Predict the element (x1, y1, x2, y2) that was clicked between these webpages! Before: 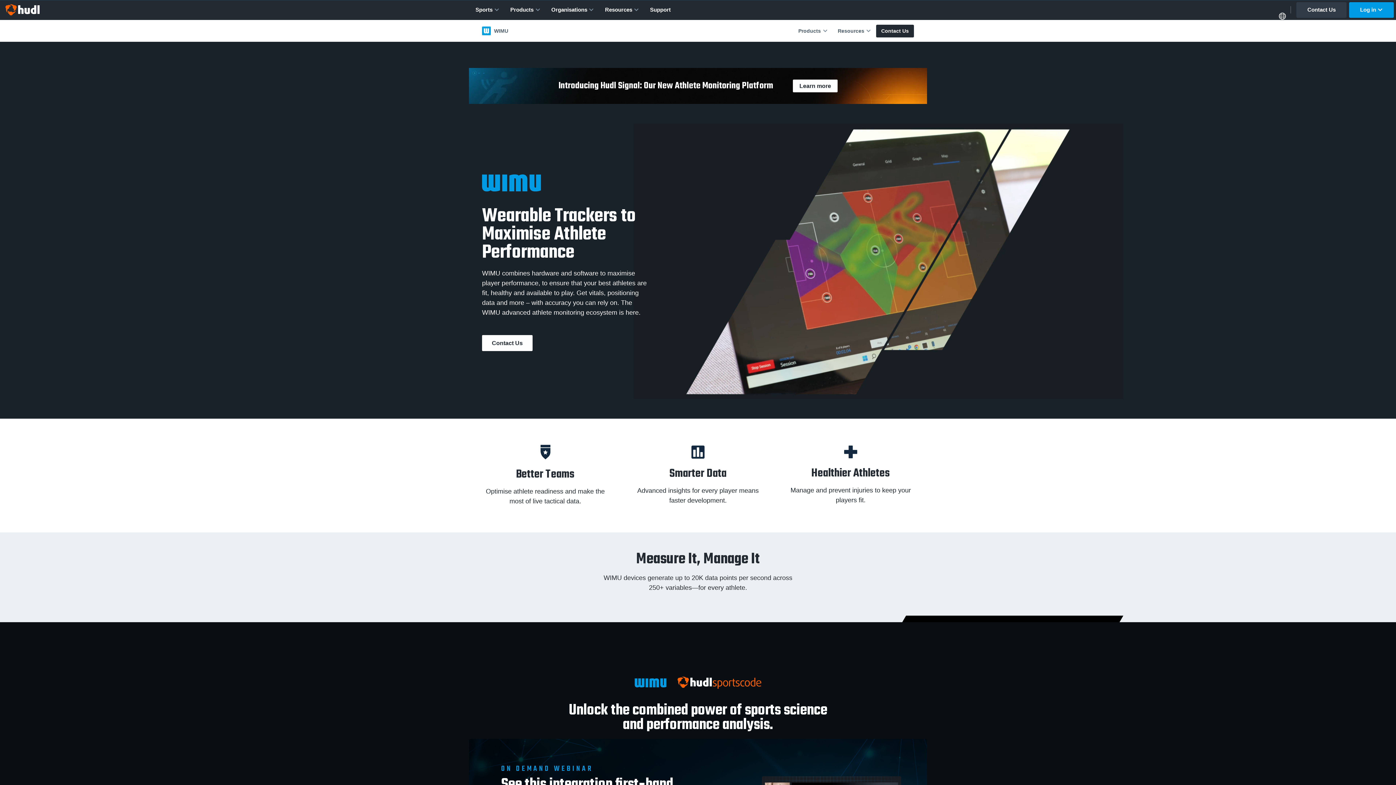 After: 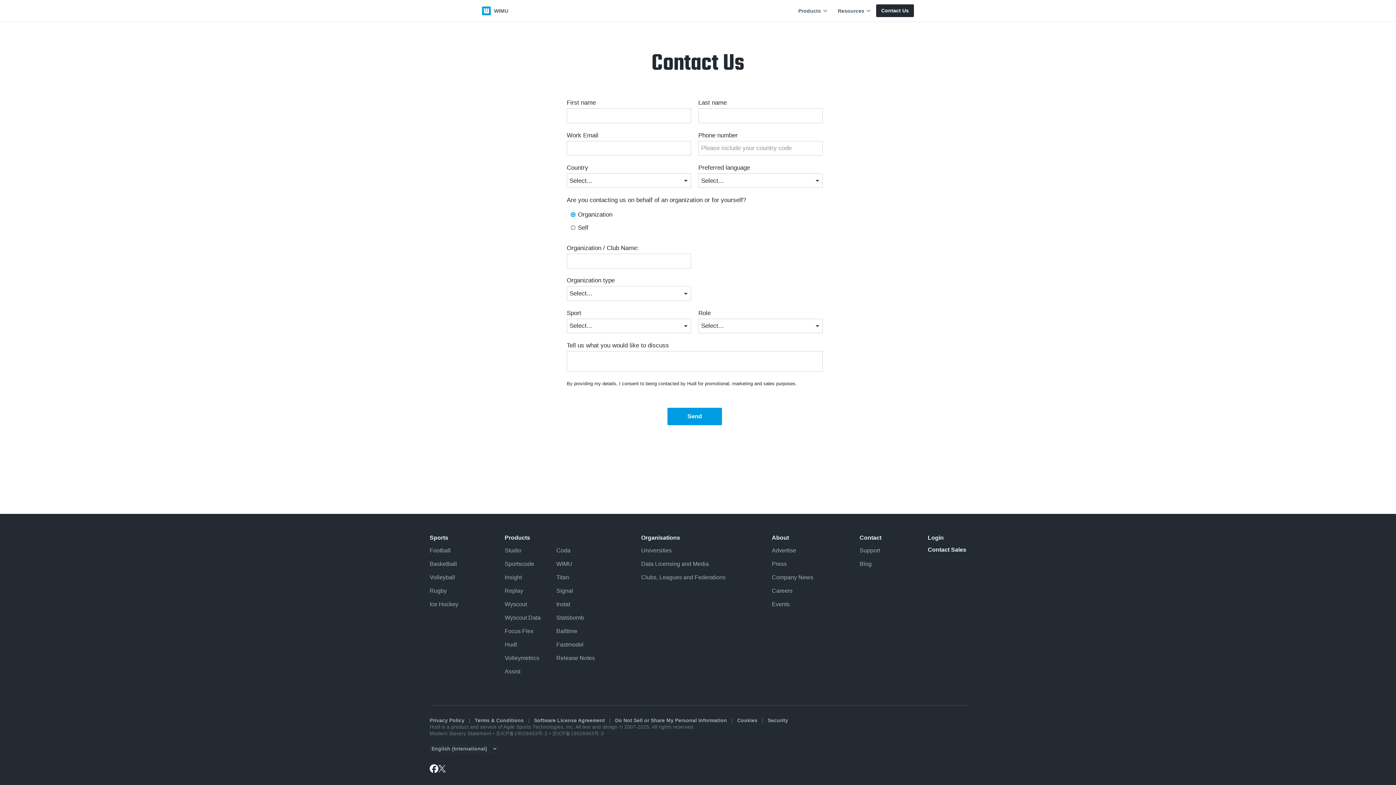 Action: bbox: (482, 335, 532, 351) label: Contact Us